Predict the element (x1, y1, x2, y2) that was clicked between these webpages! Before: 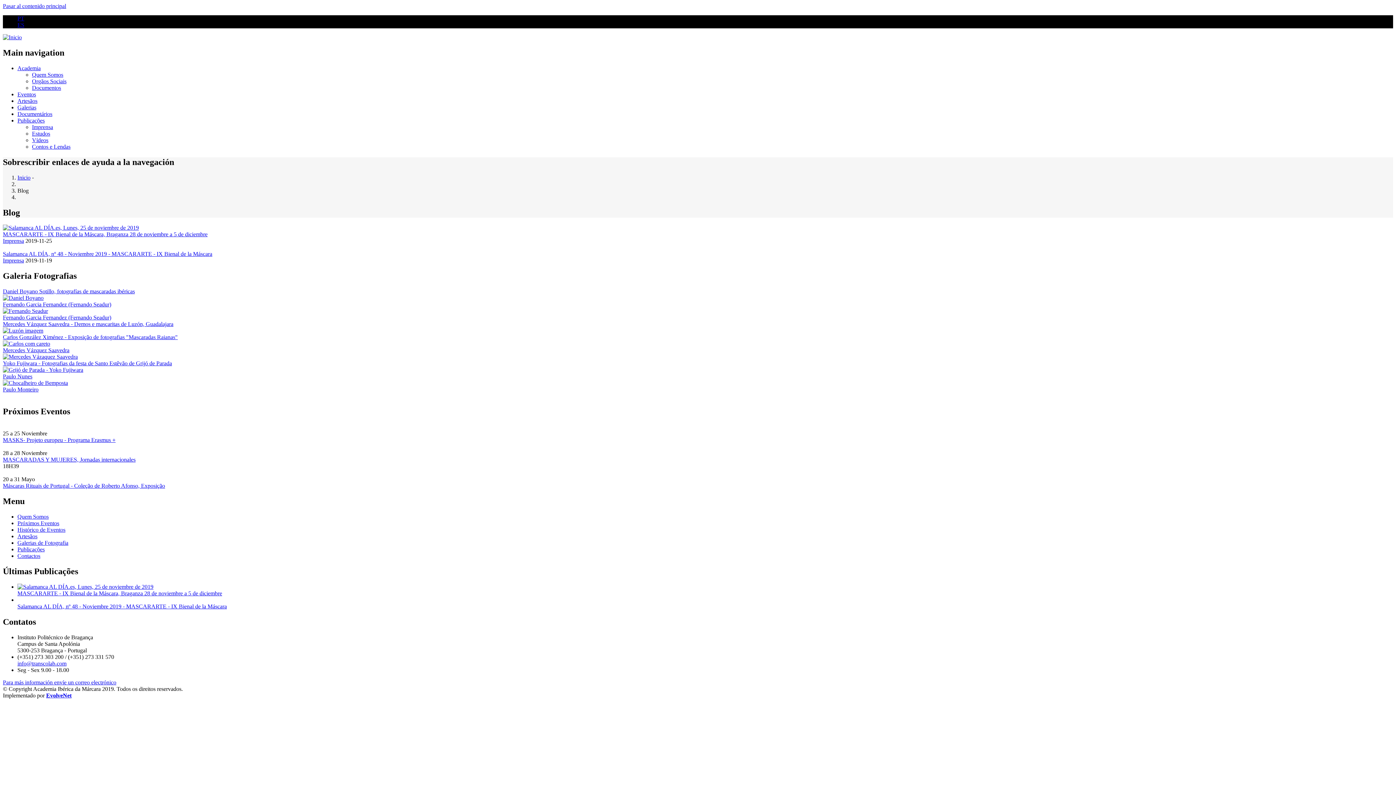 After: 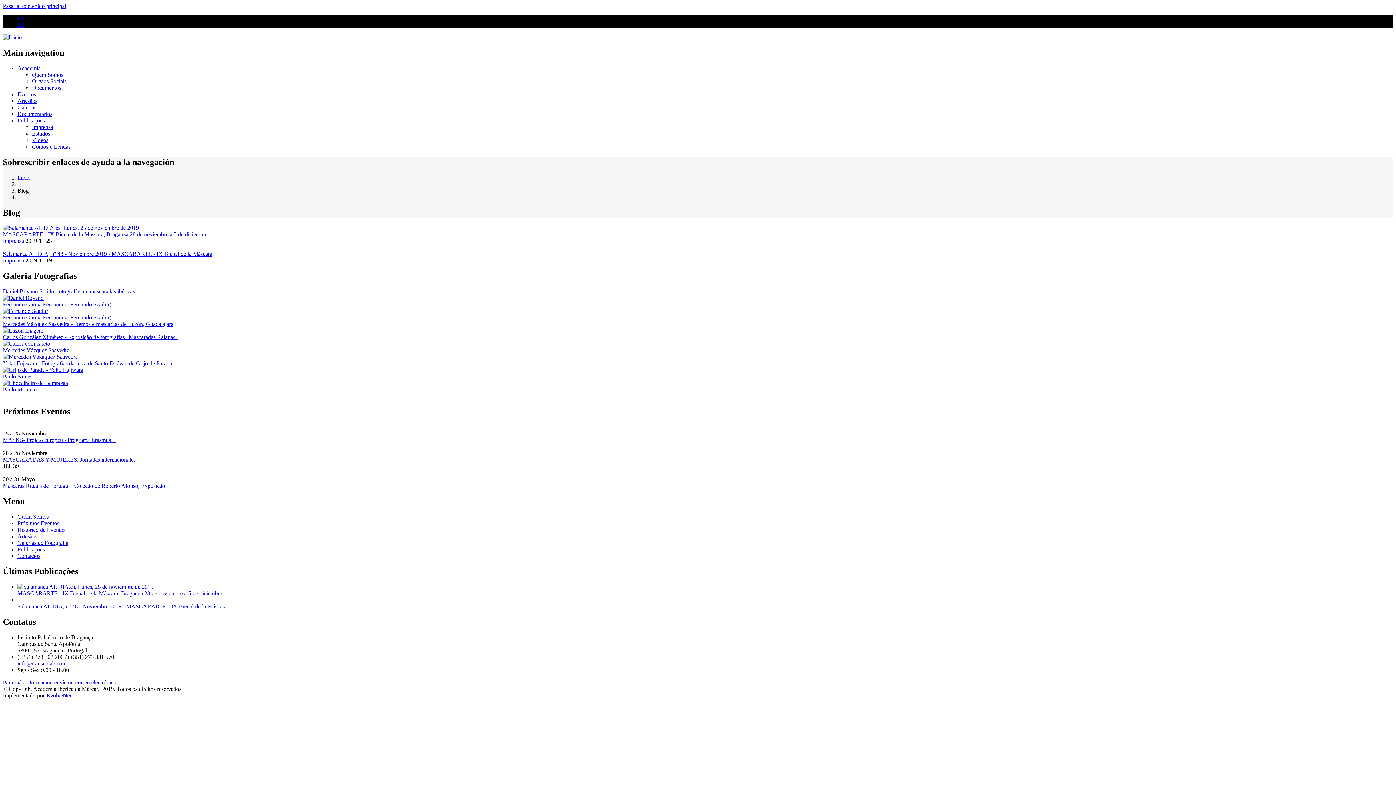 Action: bbox: (2, 2, 66, 9) label: Pasar al contenido principal